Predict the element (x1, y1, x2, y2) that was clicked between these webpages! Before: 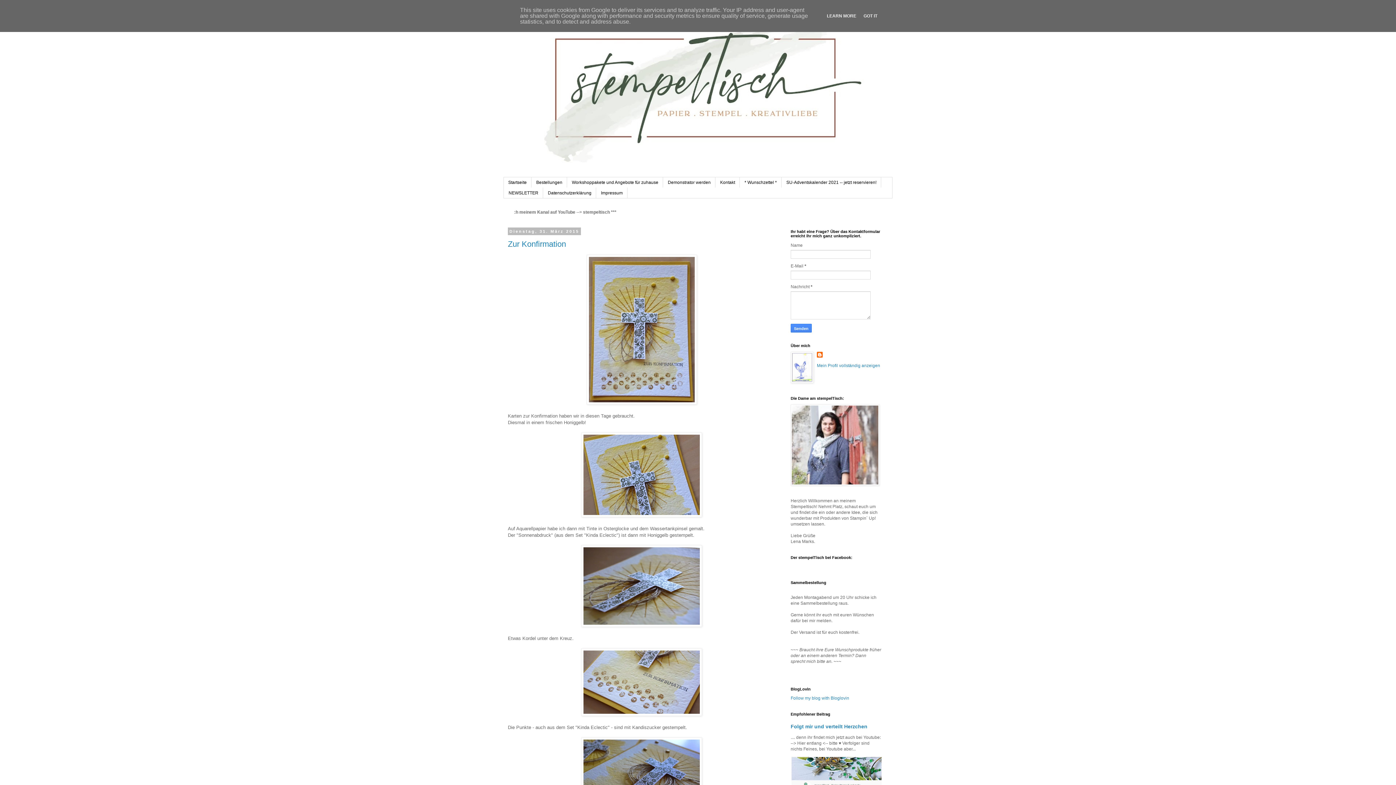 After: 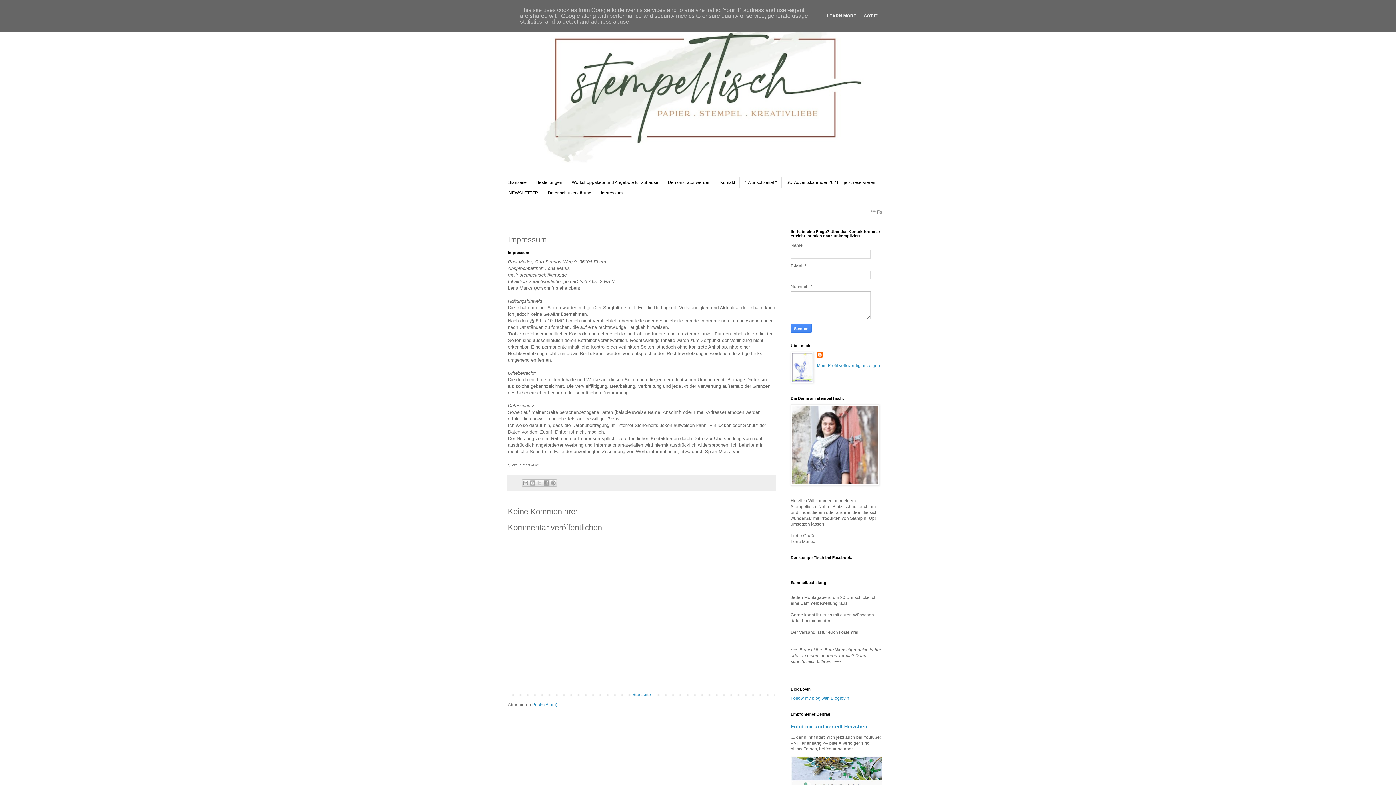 Action: label: Impressum bbox: (596, 187, 627, 198)